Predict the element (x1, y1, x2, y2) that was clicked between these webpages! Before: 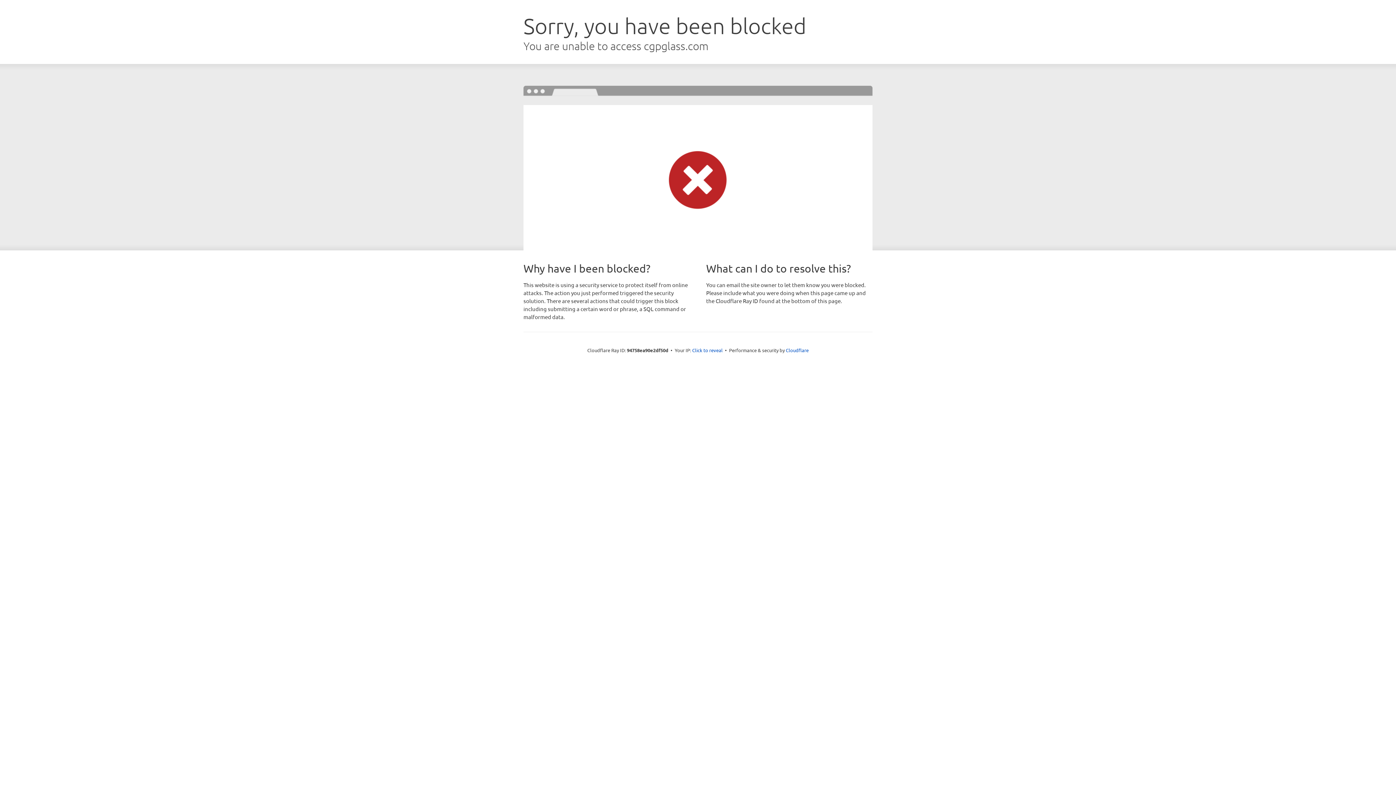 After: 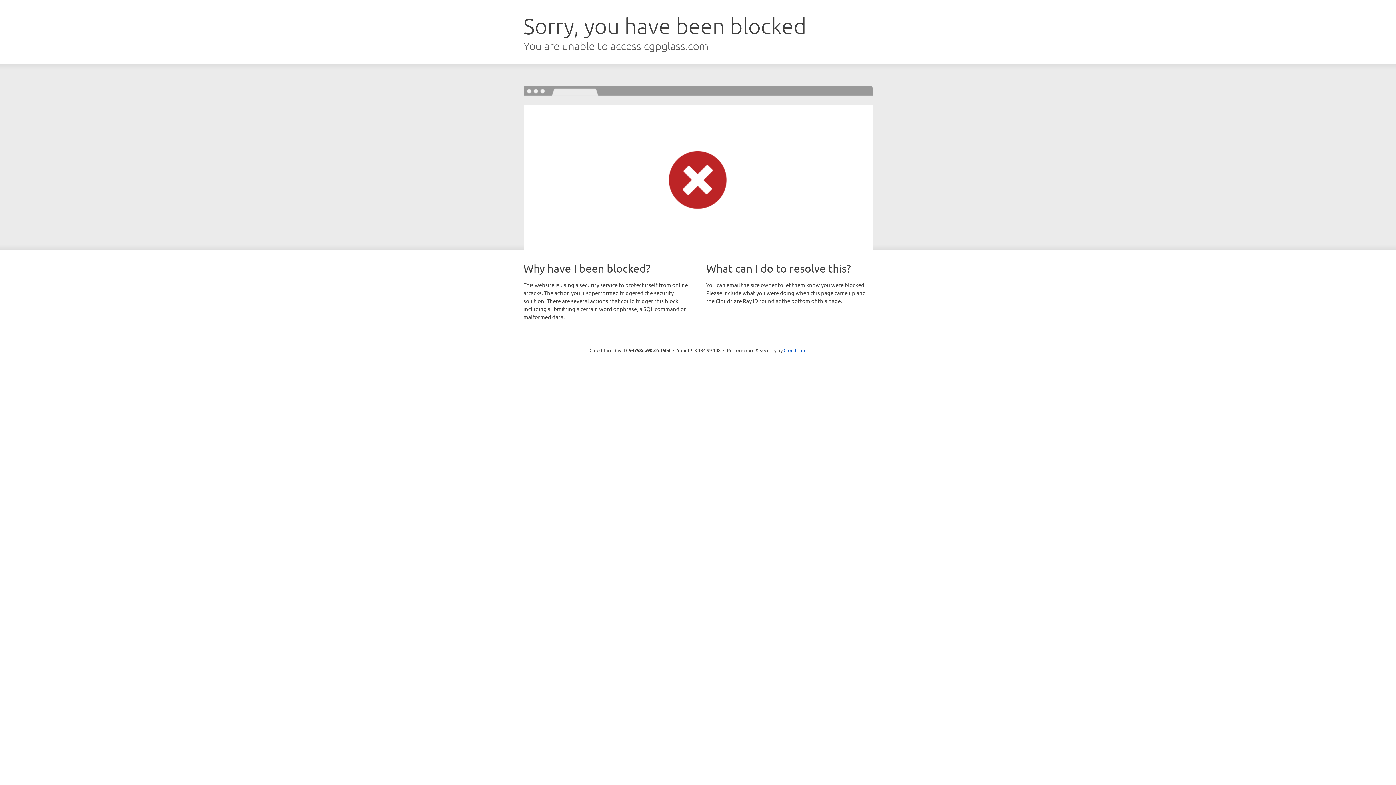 Action: label: Click to reveal bbox: (692, 346, 722, 353)